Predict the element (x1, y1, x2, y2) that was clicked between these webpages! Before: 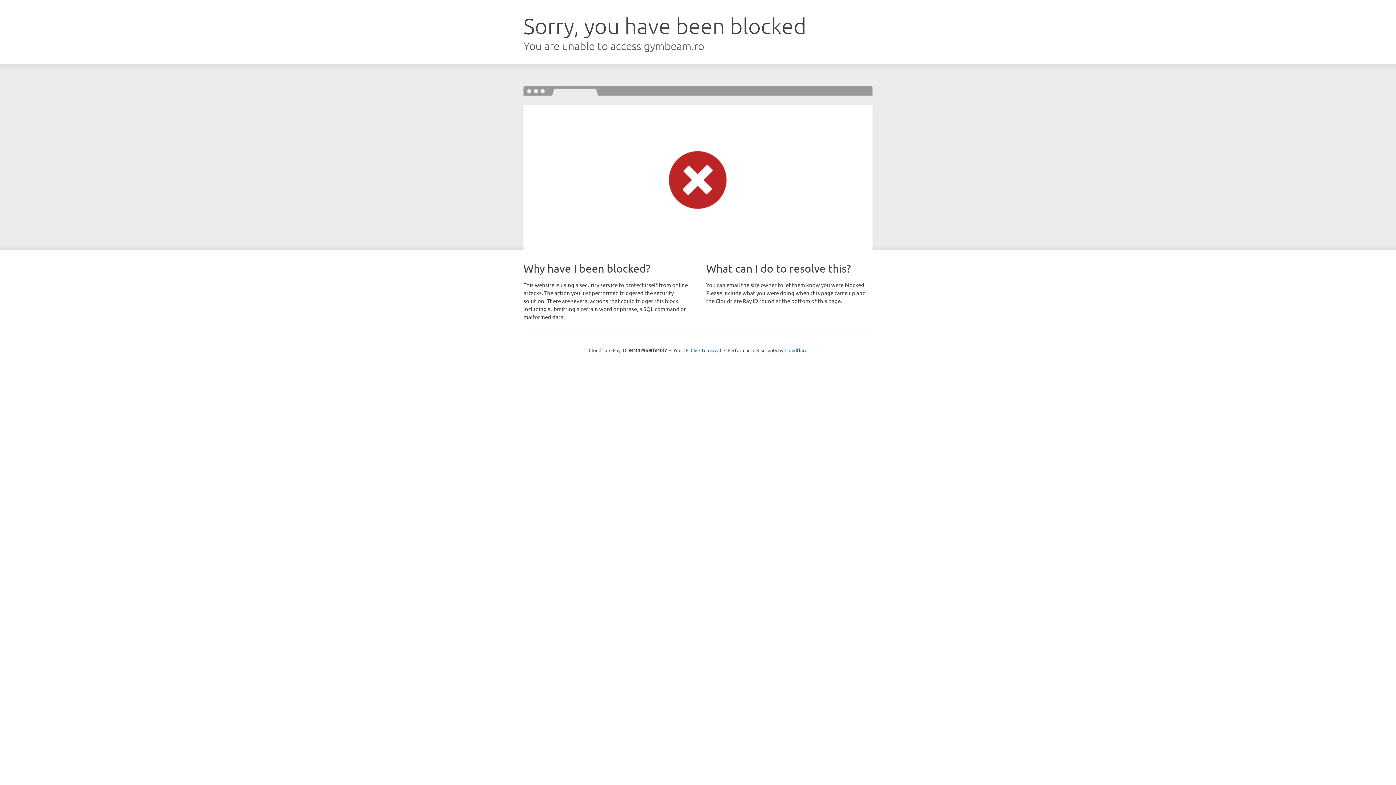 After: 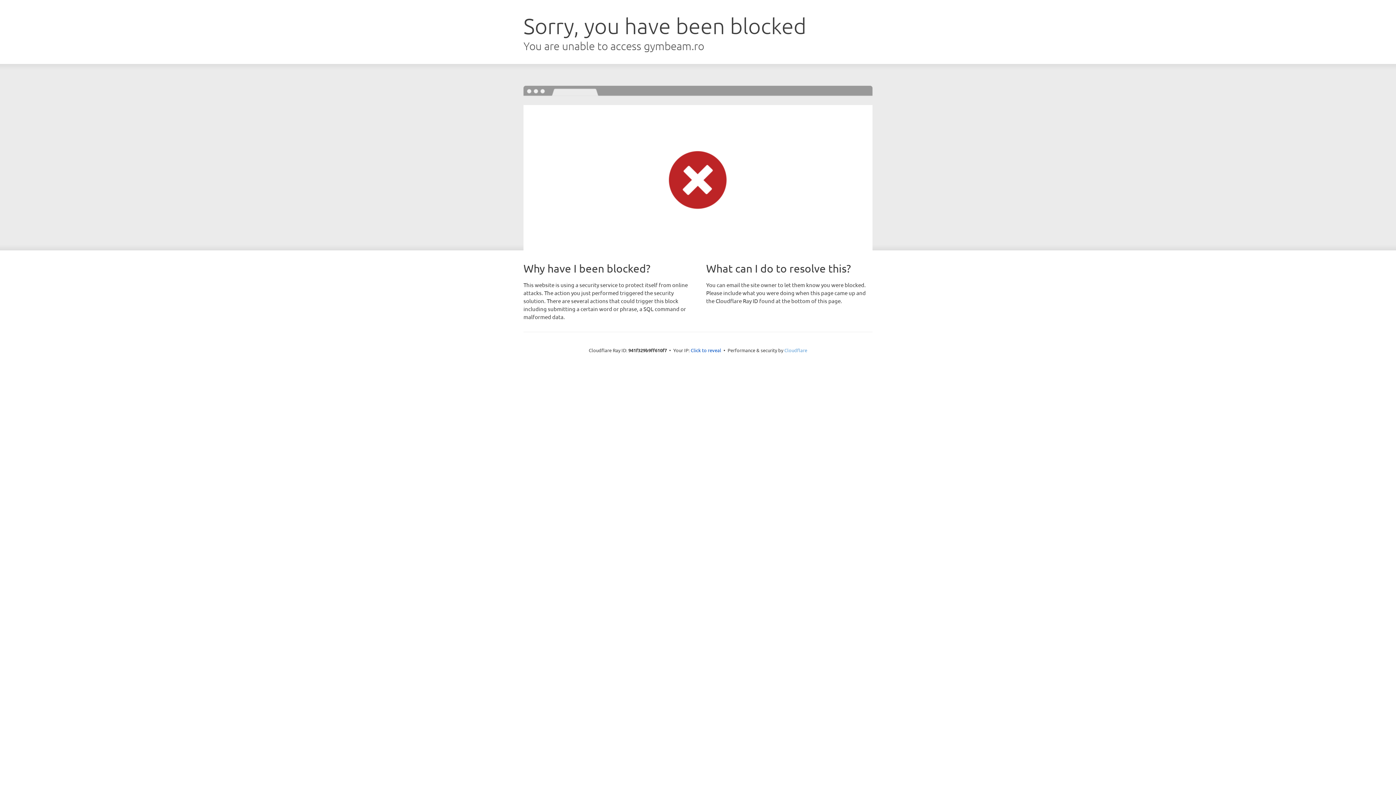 Action: bbox: (784, 347, 807, 353) label: Cloudflare